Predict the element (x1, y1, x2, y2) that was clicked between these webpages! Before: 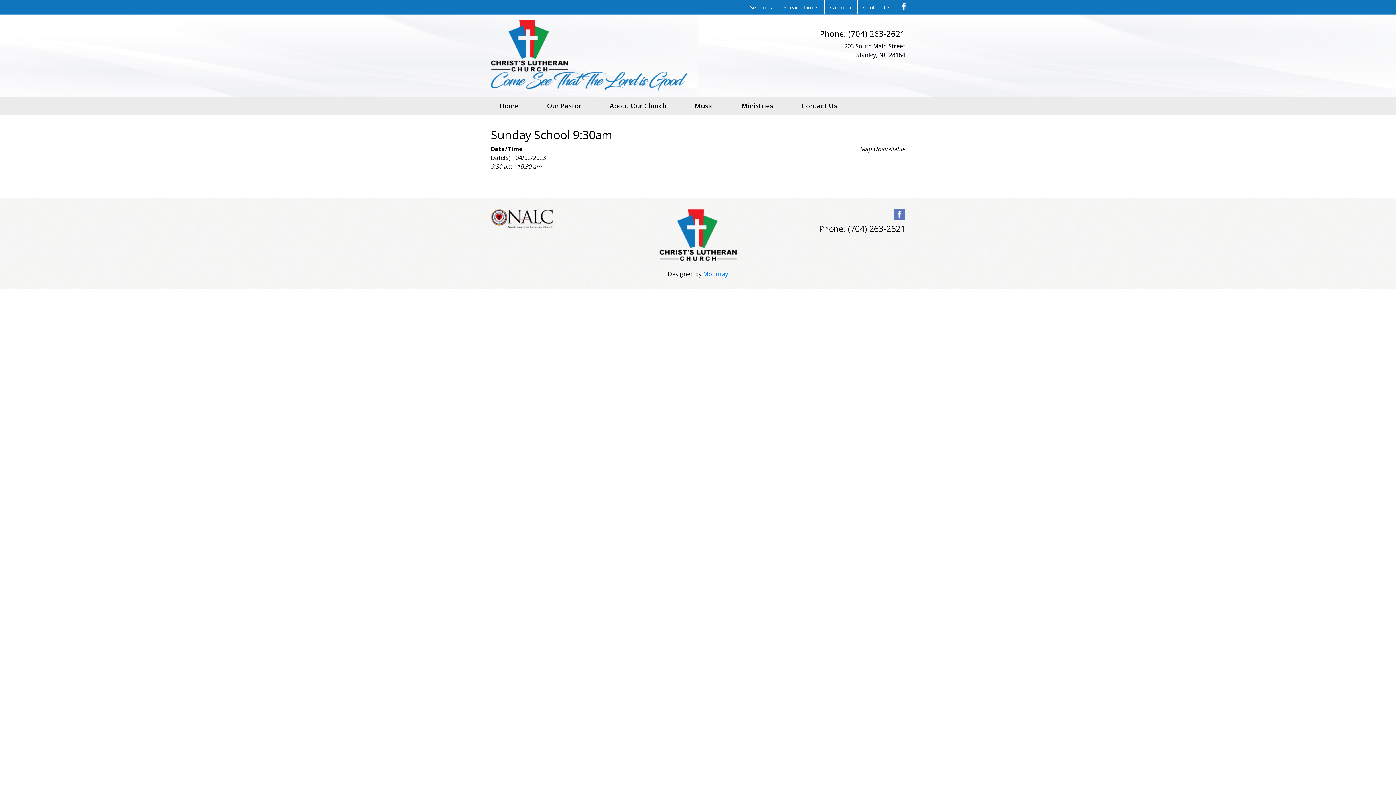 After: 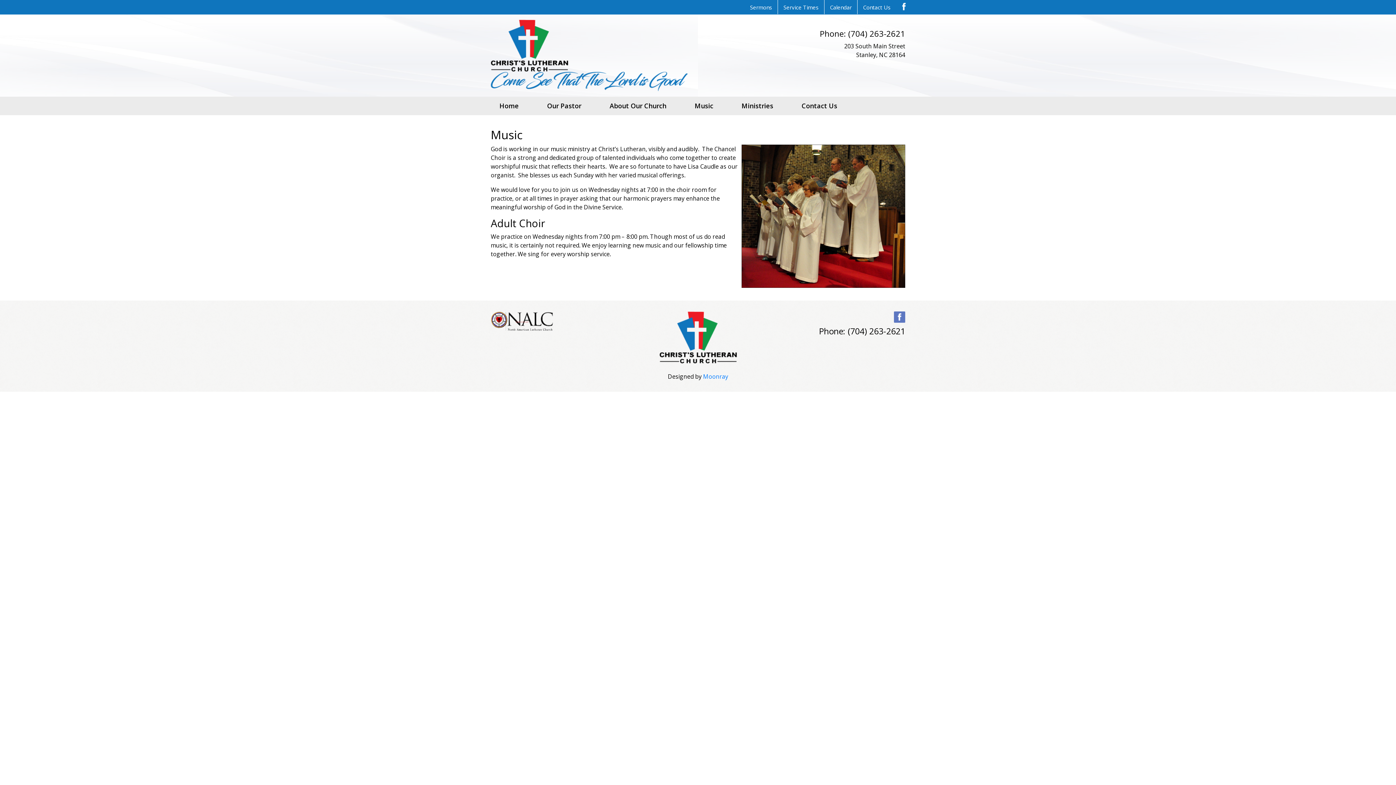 Action: label: Music bbox: (680, 96, 727, 115)